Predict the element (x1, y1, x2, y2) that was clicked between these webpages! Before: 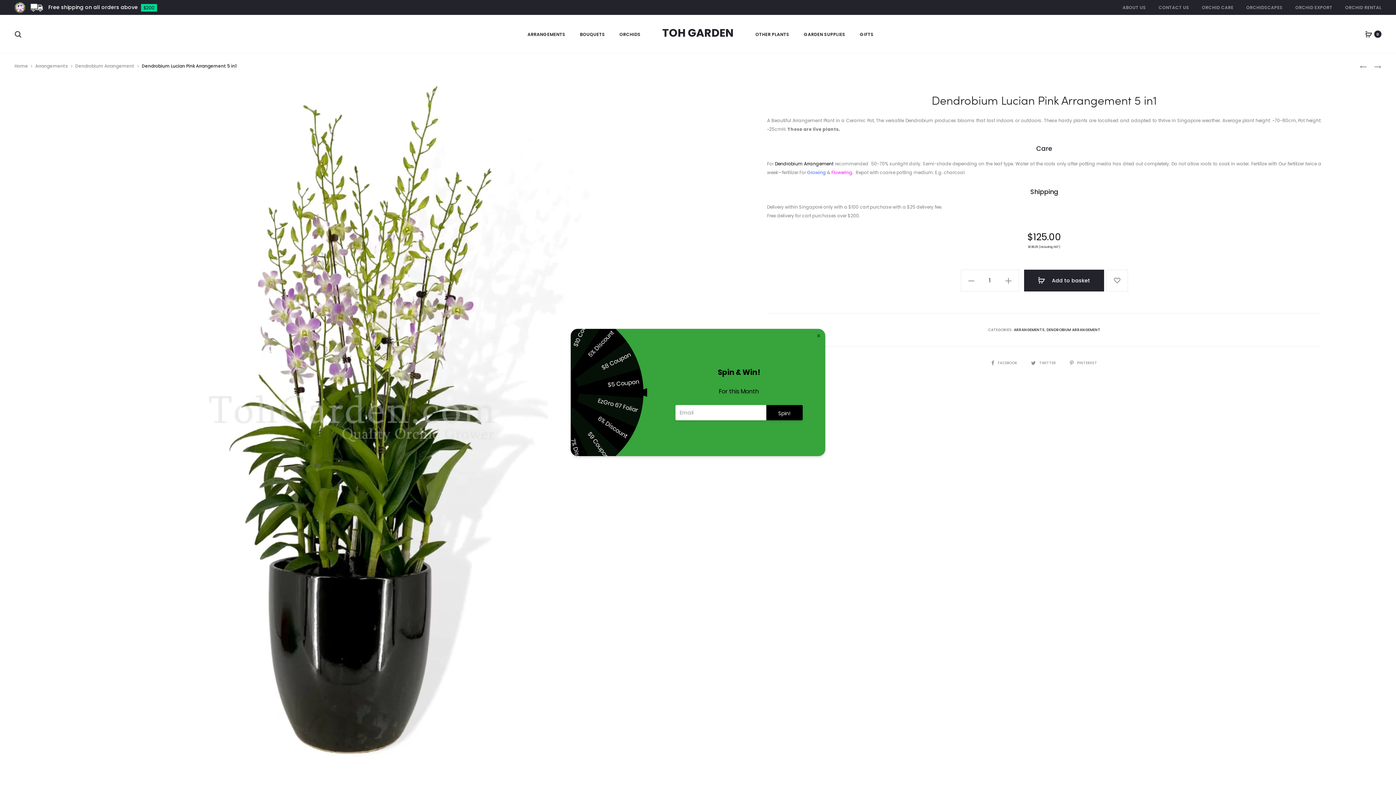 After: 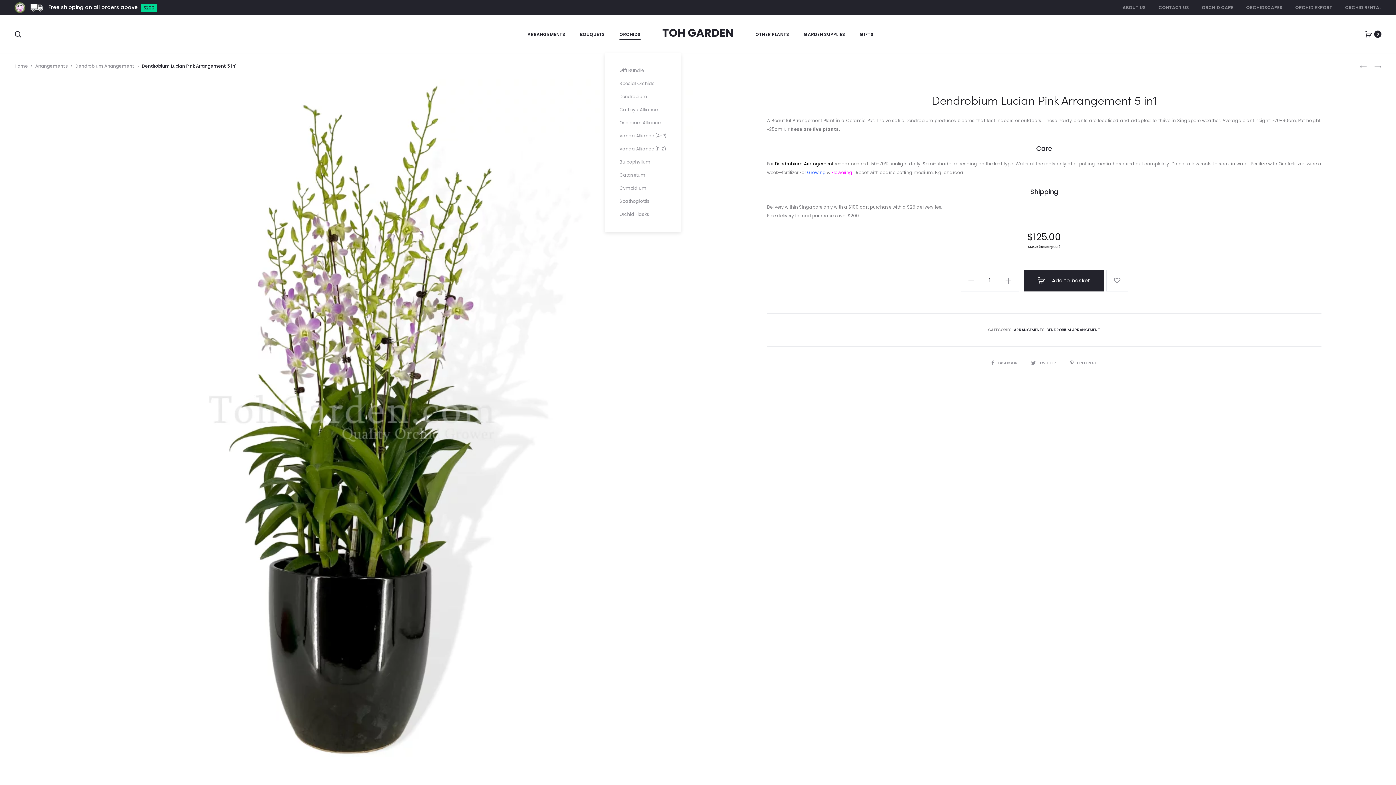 Action: label: ORCHIDS bbox: (619, 29, 640, 38)